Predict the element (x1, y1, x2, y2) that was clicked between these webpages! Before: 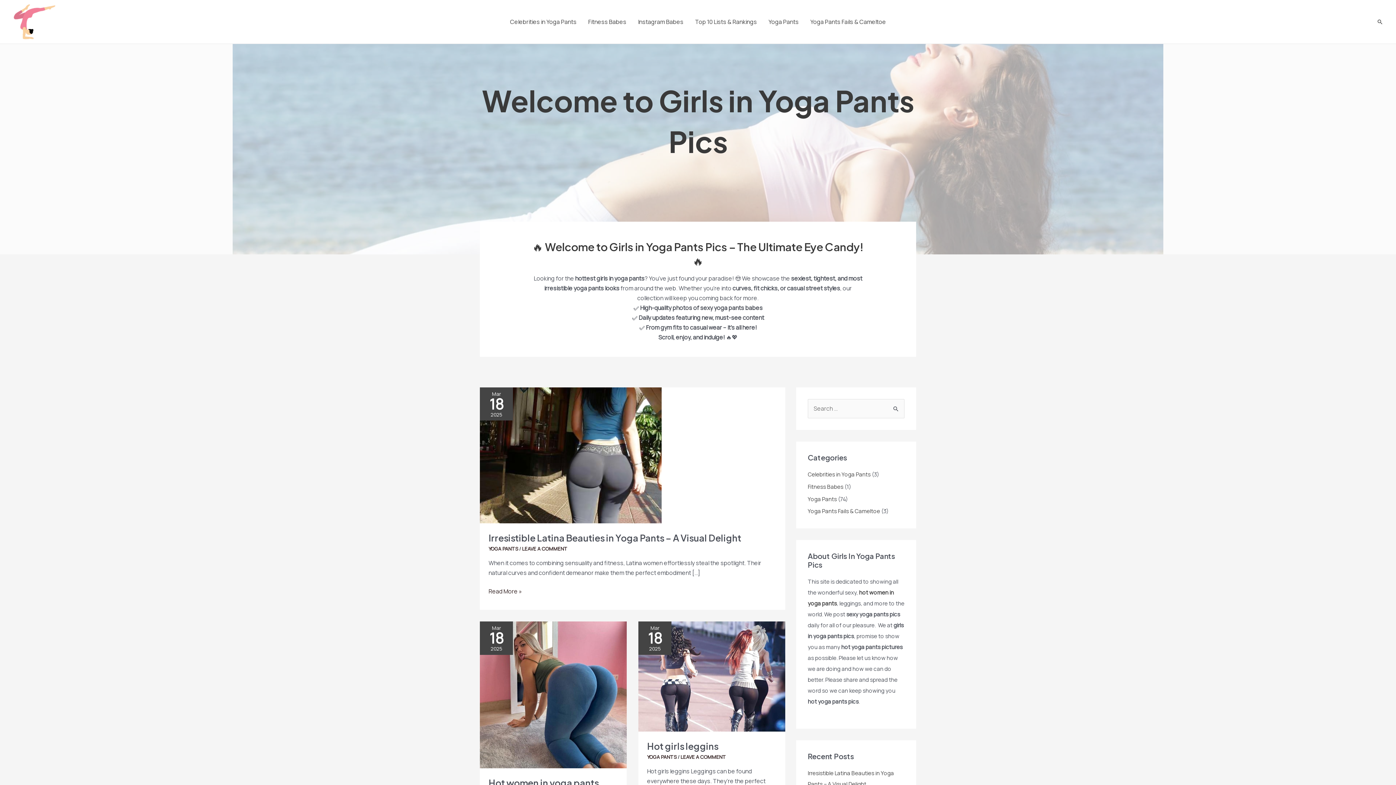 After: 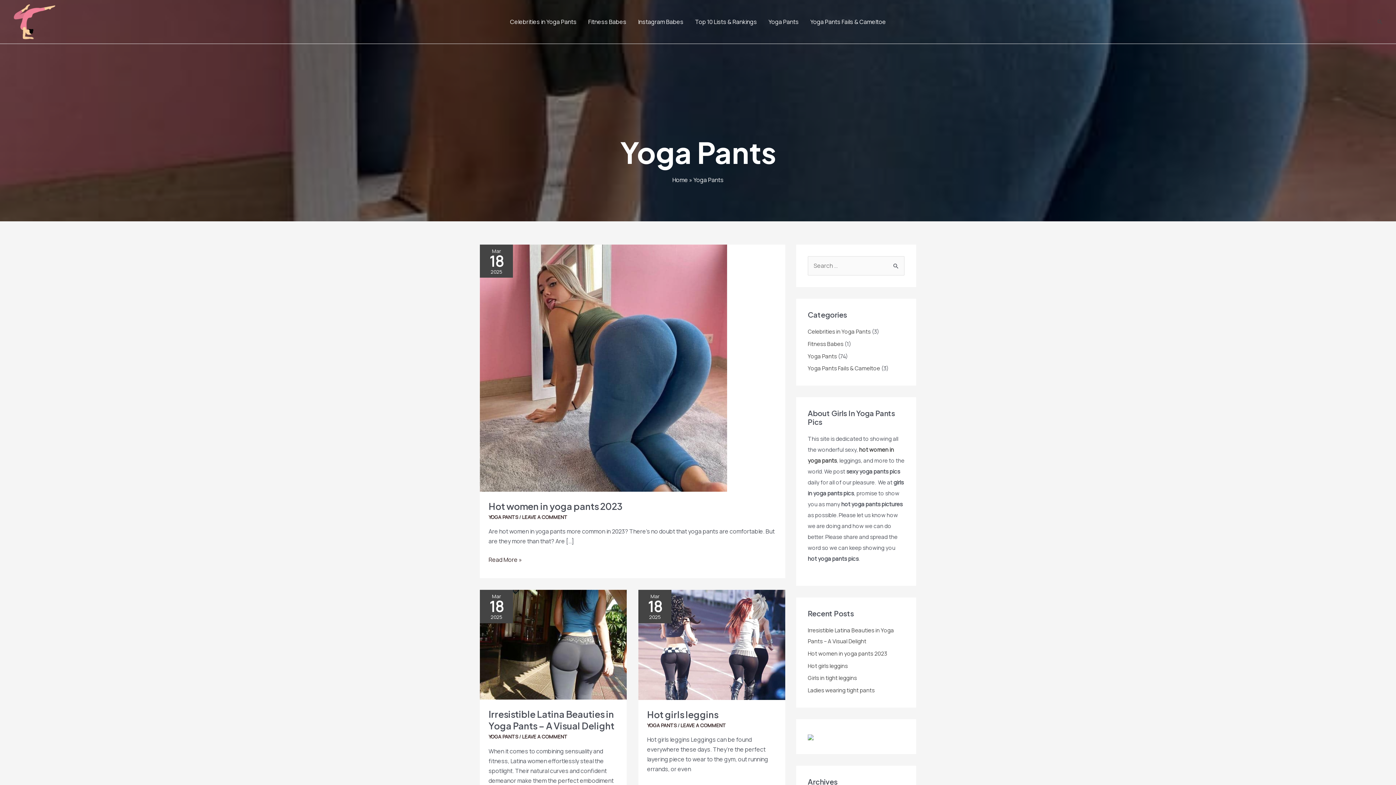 Action: label: Yoga Pants bbox: (808, 496, 835, 502)